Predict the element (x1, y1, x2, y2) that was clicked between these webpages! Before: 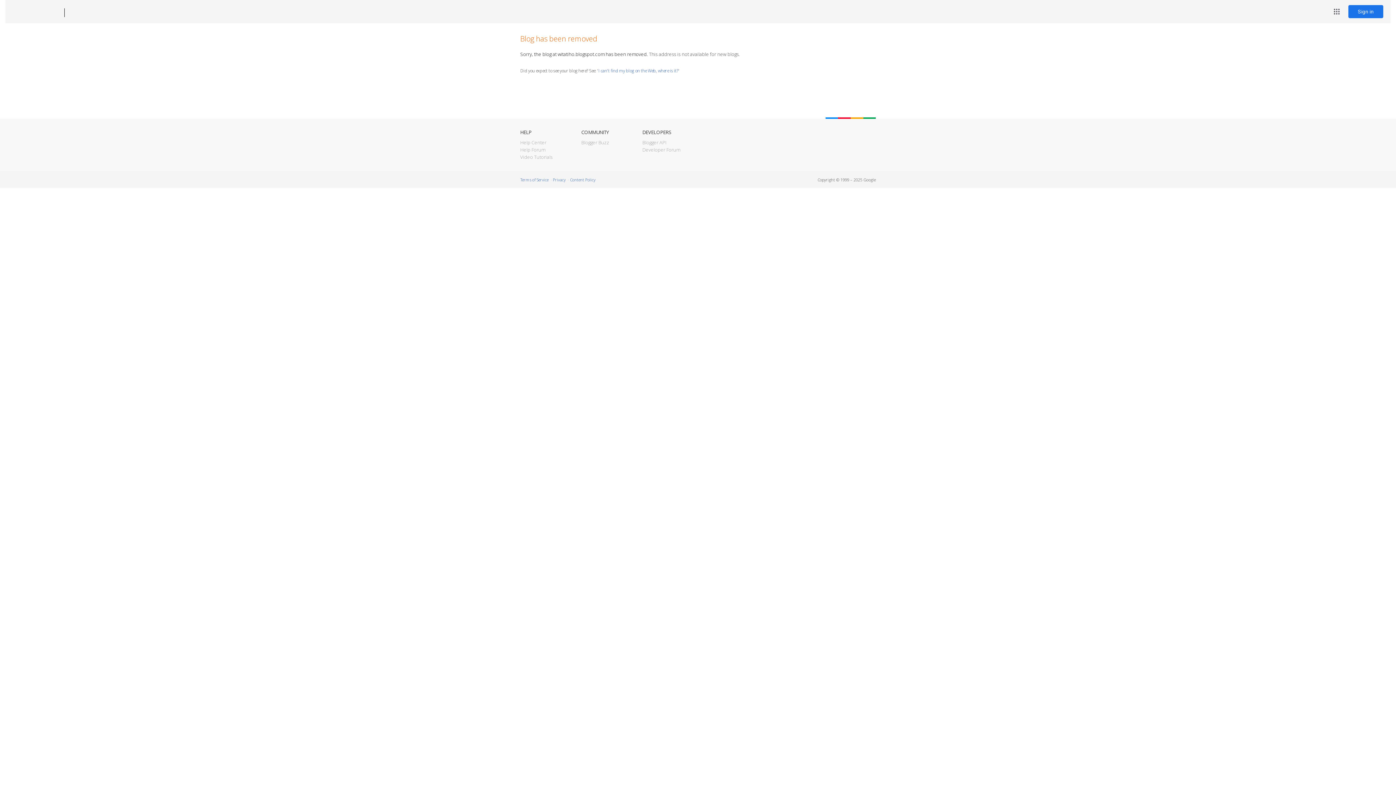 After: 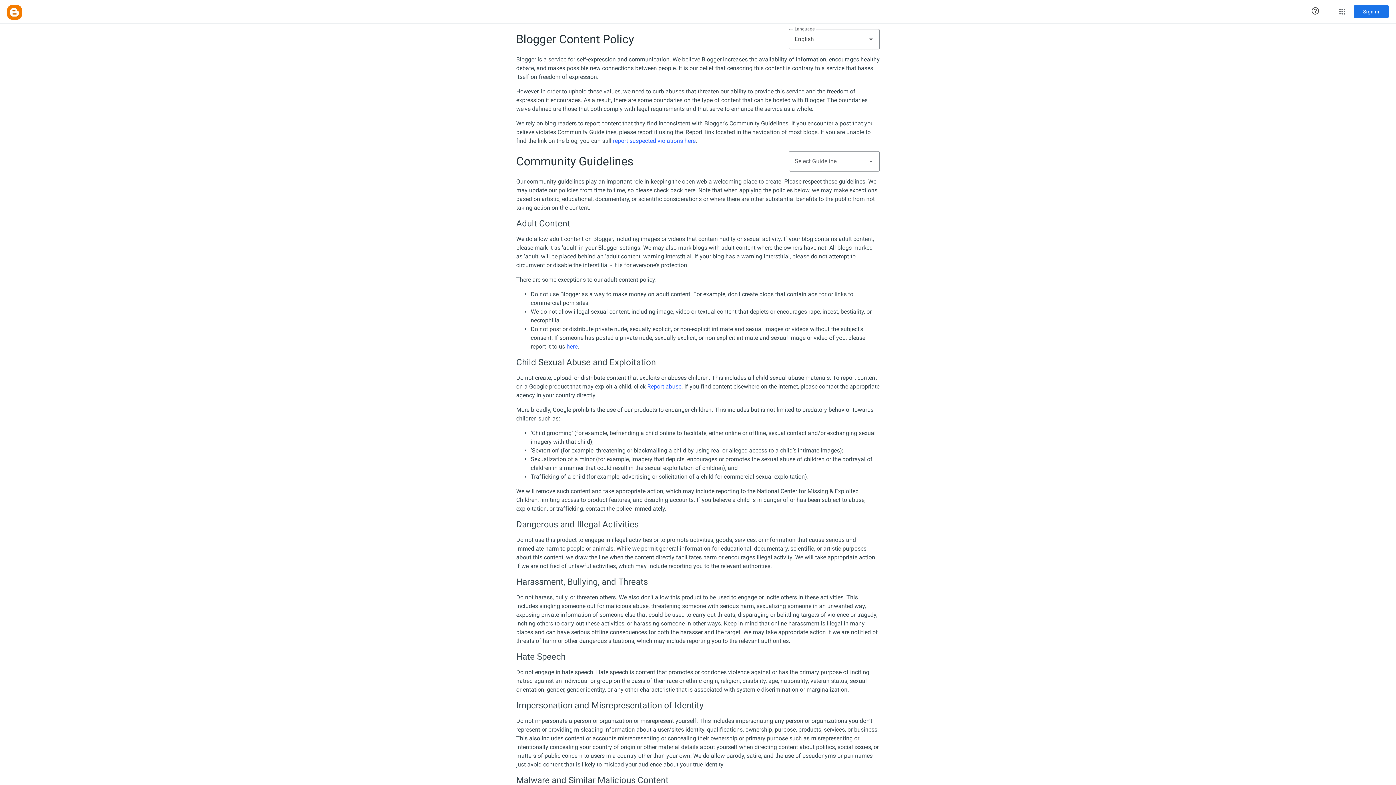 Action: bbox: (570, 177, 595, 182) label: Content Policy